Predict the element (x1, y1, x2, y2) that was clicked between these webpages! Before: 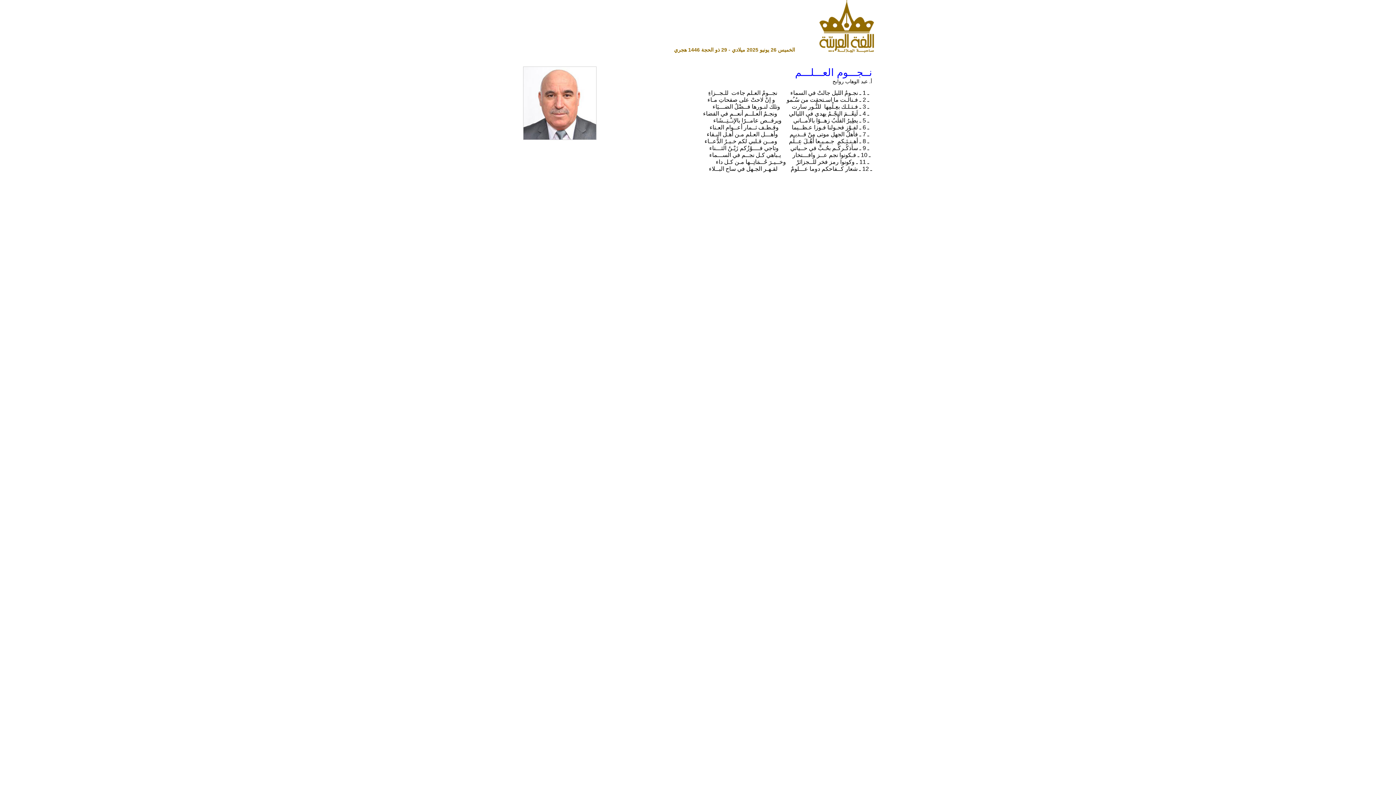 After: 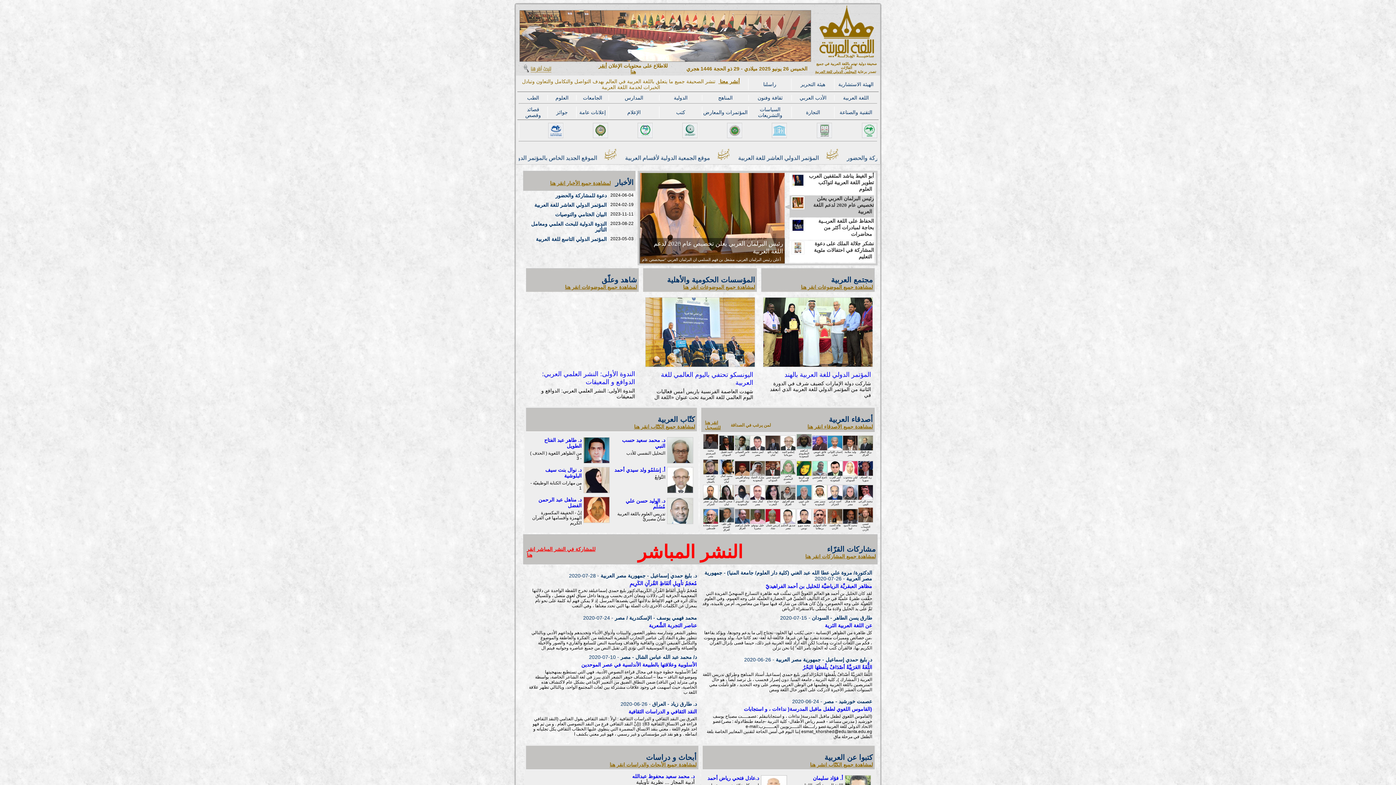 Action: bbox: (819, 49, 874, 53)